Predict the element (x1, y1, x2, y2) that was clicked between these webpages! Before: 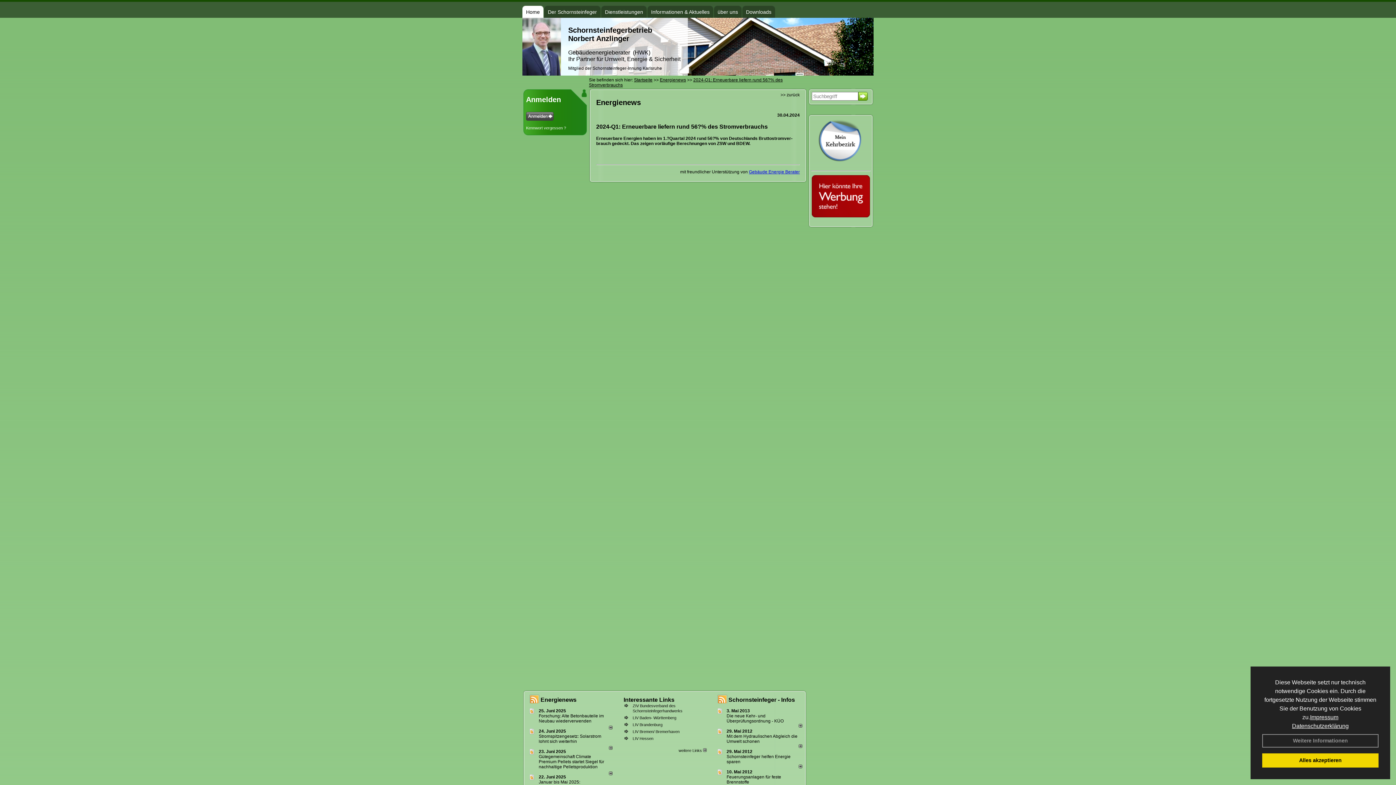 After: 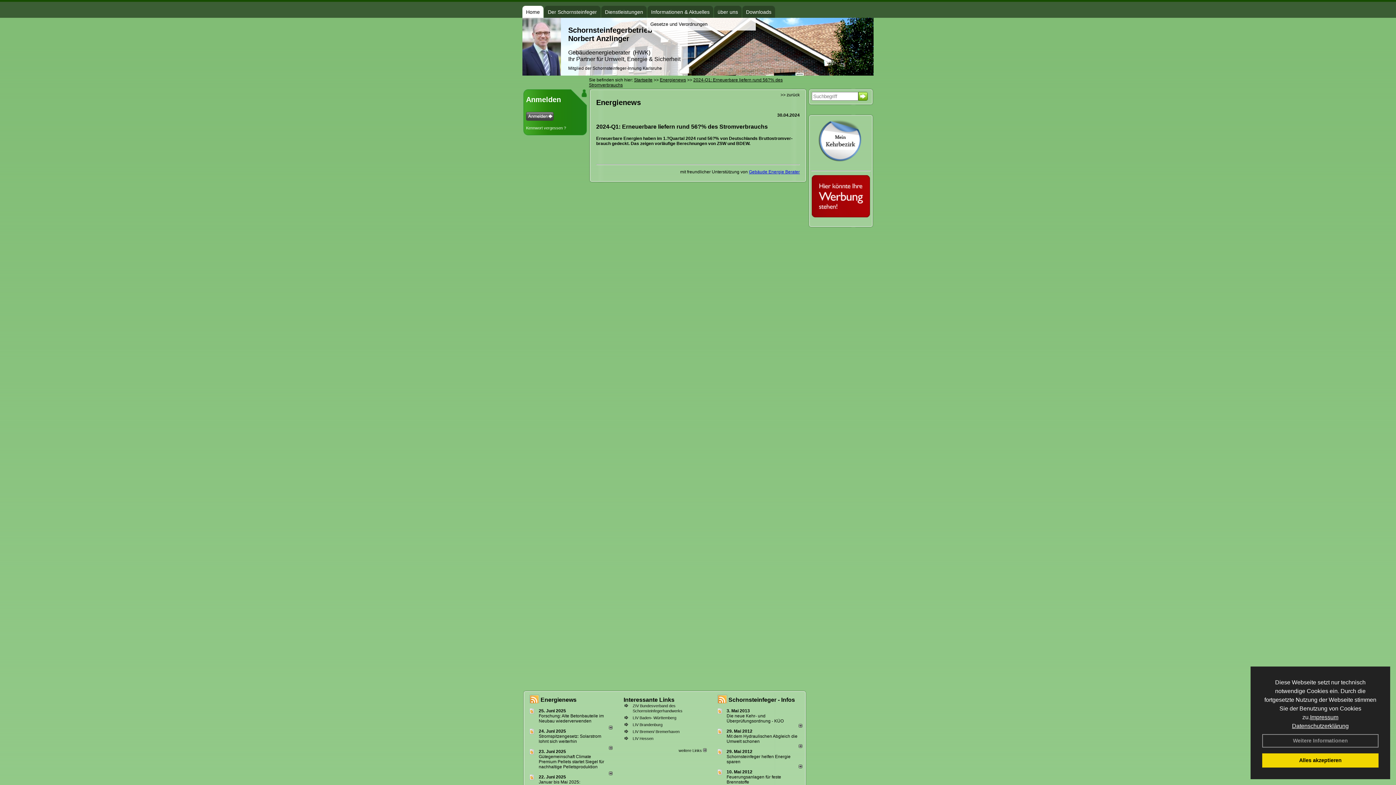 Action: bbox: (651, 5, 709, 18) label: Informationen & Aktuelles